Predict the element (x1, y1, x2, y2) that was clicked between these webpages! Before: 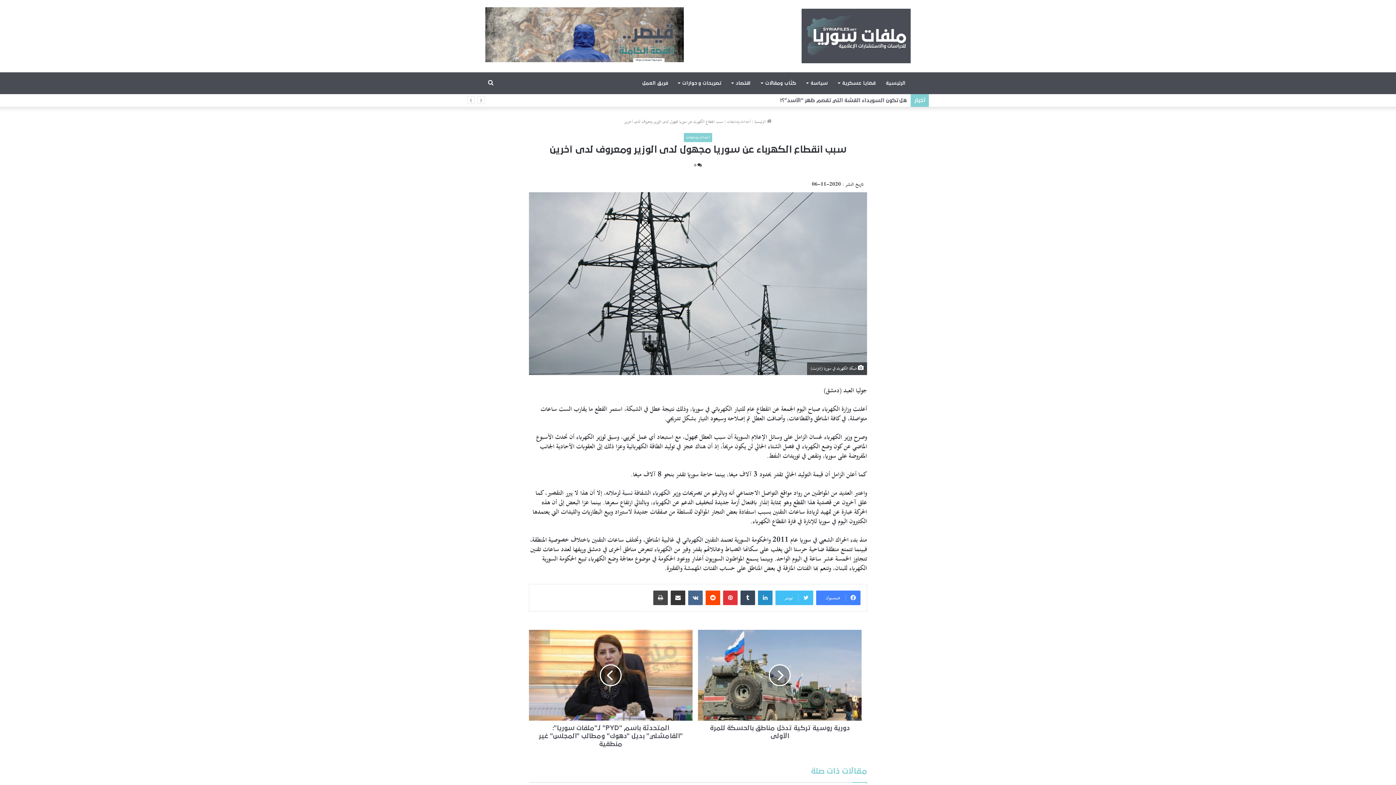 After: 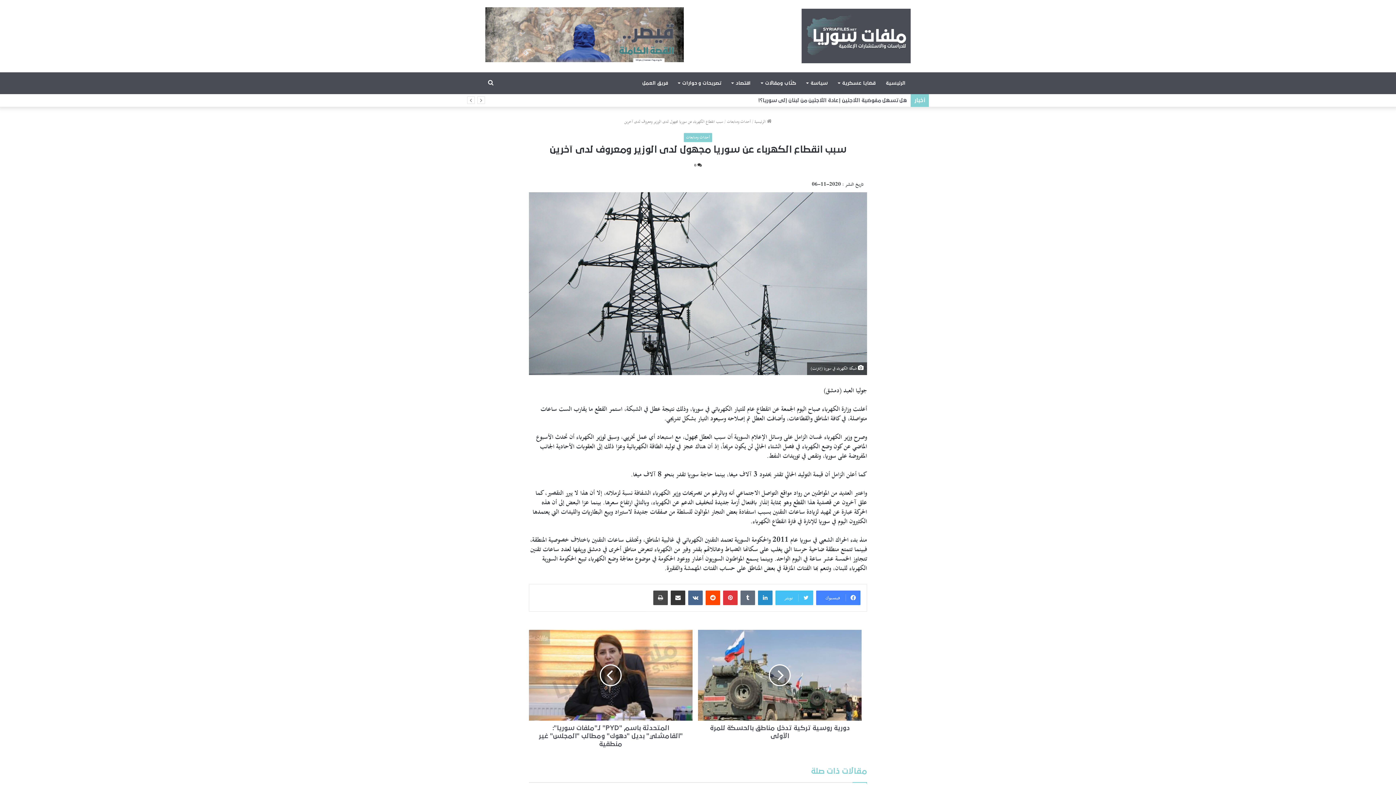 Action: label: ‏Tumblr bbox: (740, 590, 755, 605)